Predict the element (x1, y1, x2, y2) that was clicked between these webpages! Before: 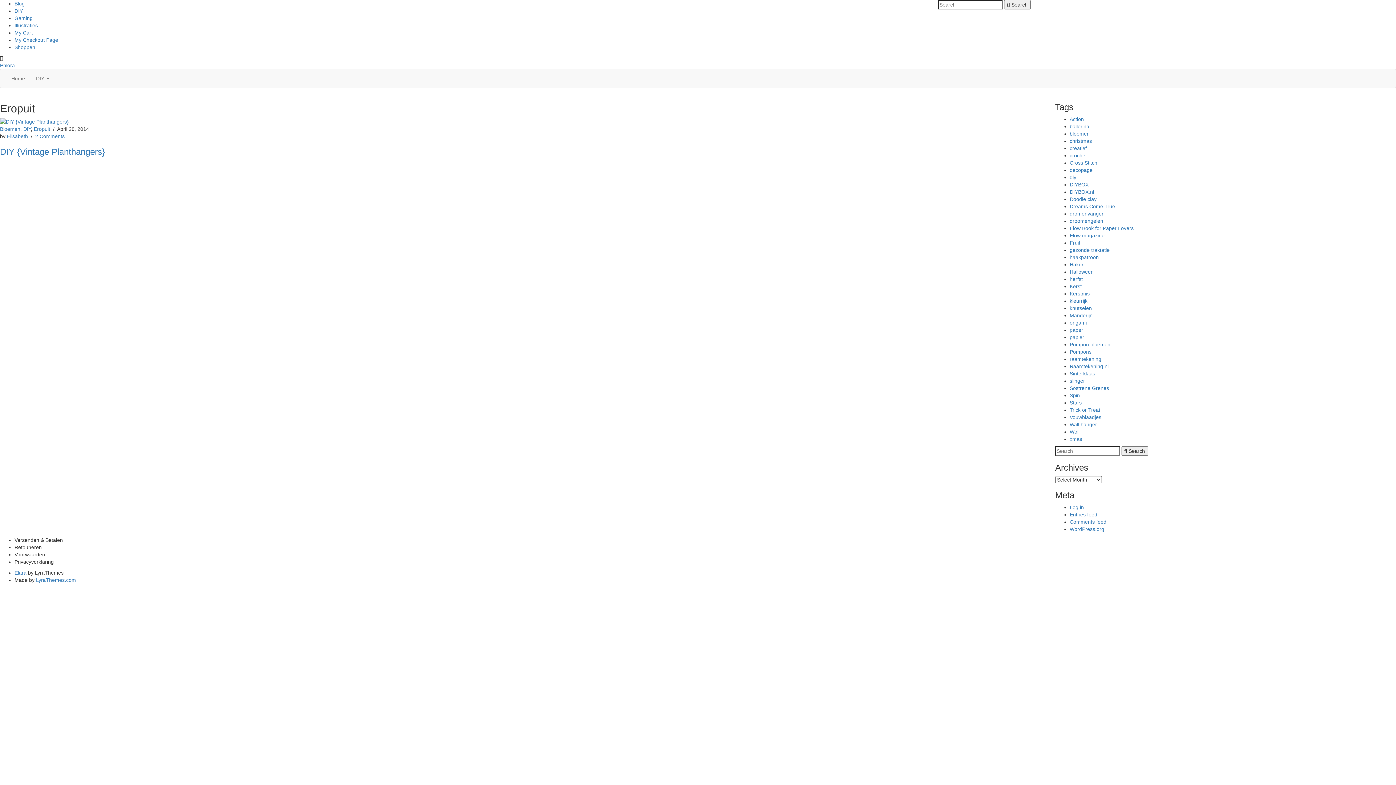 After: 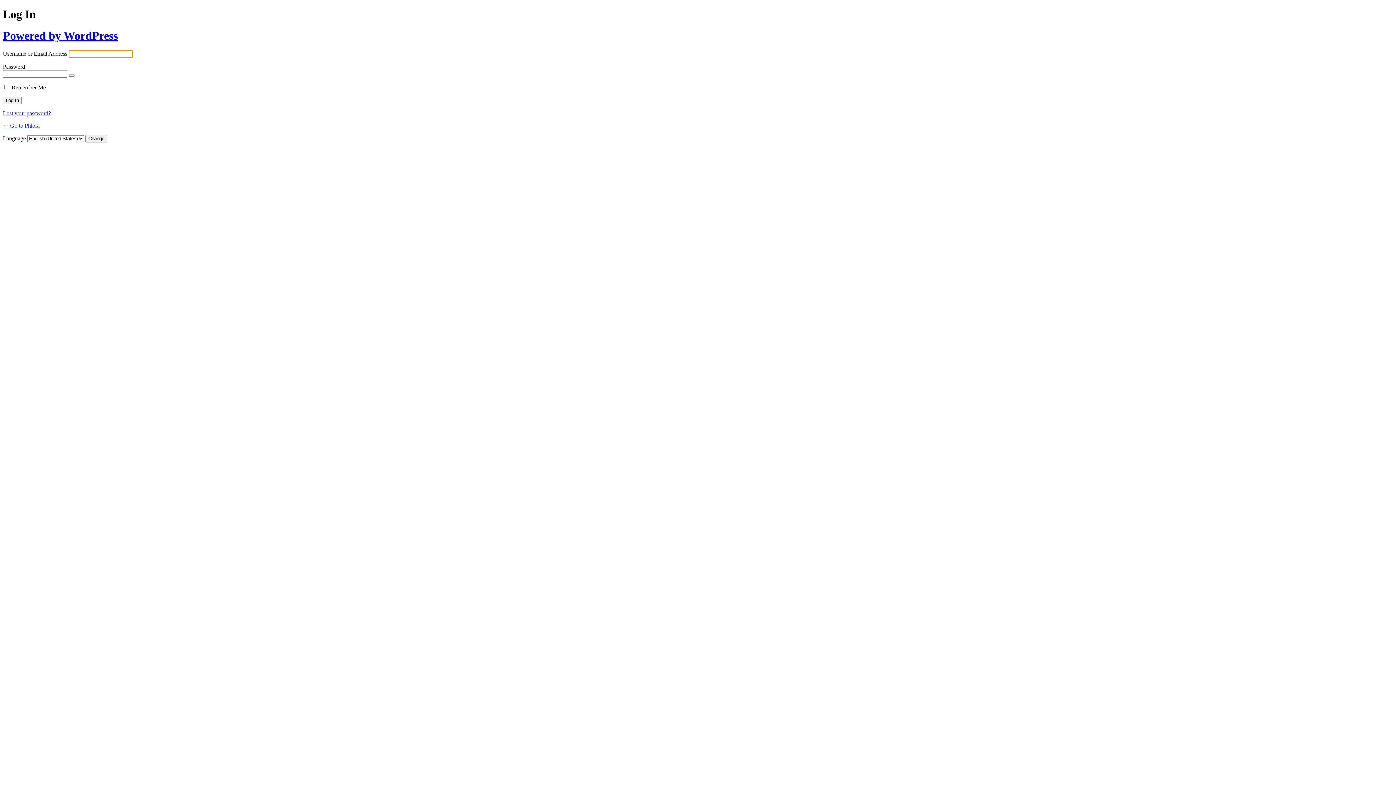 Action: bbox: (1070, 504, 1084, 510) label: Log in